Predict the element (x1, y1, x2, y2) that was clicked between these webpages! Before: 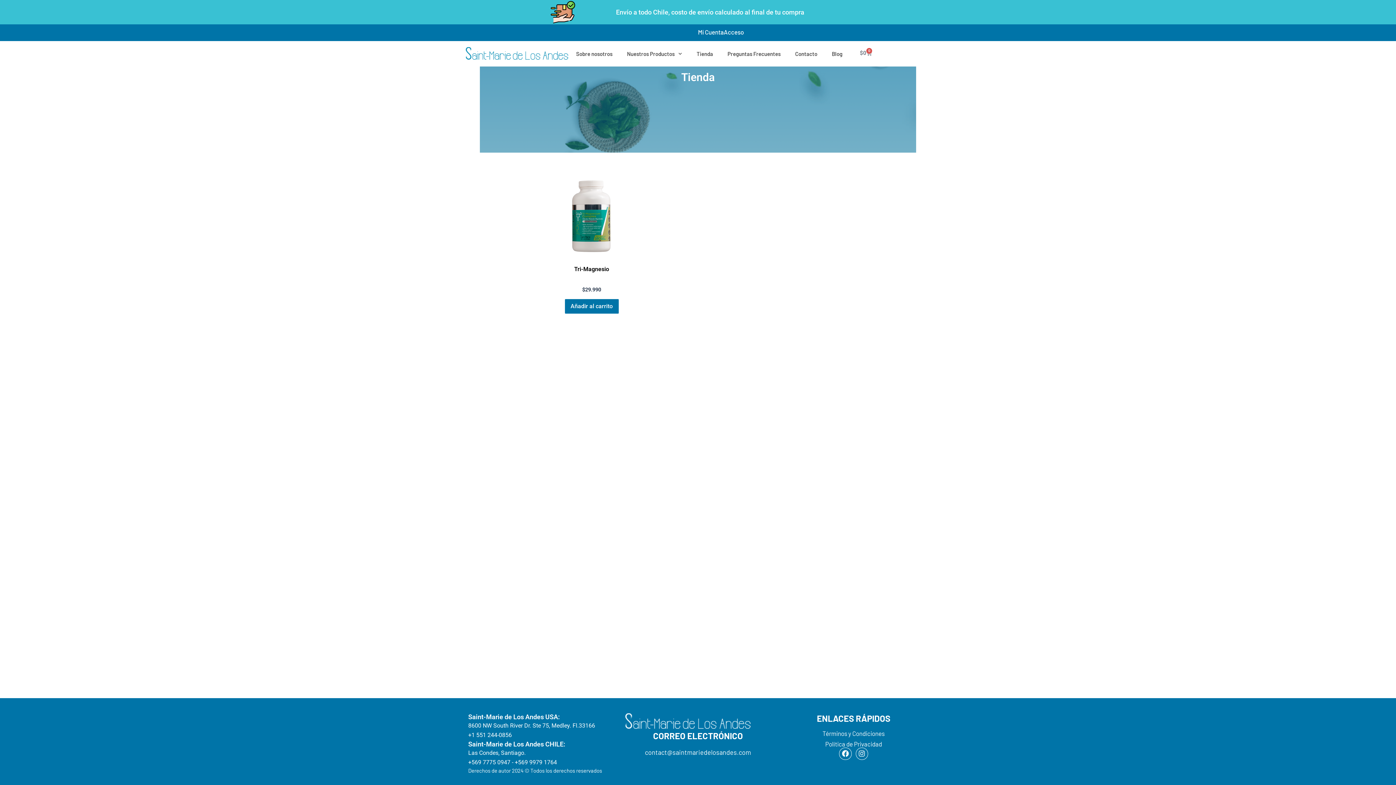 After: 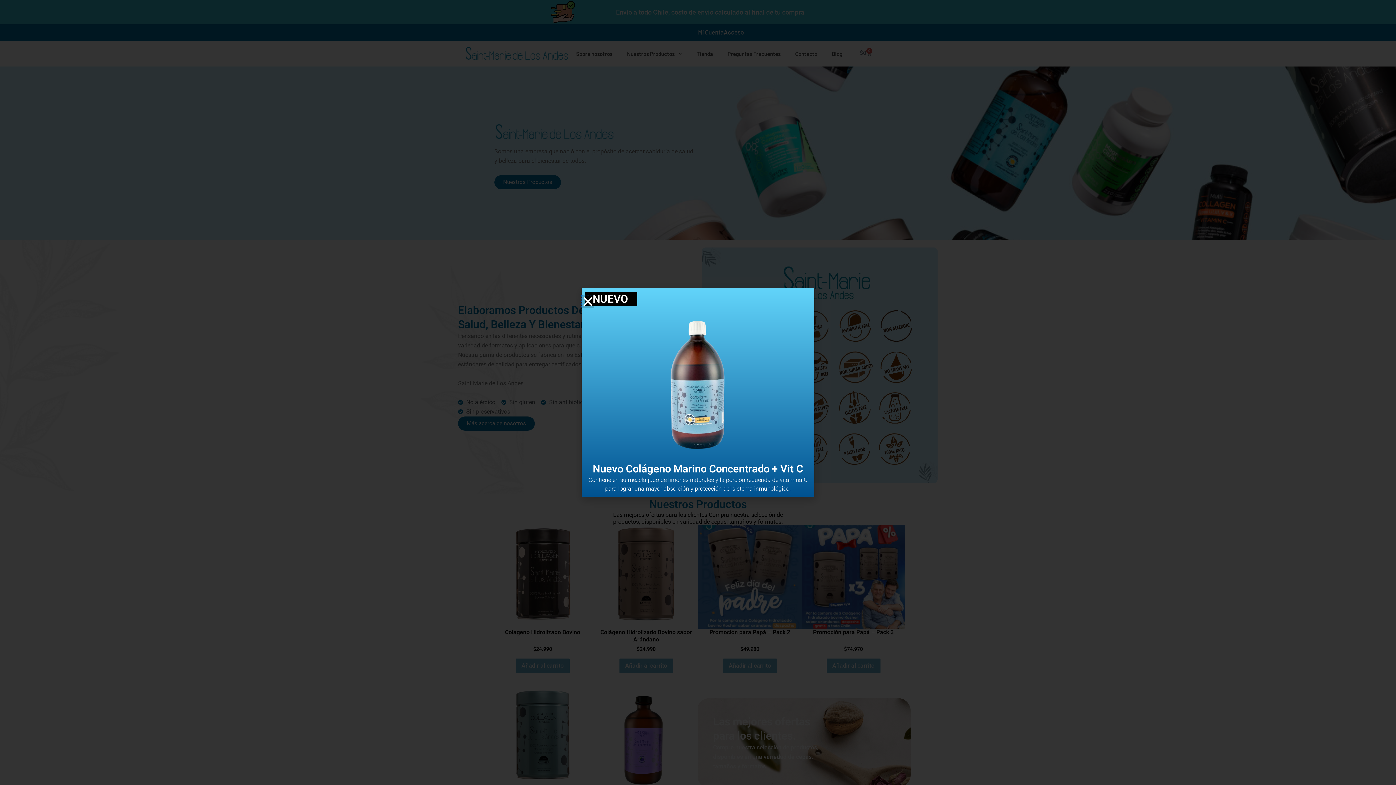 Action: bbox: (624, 713, 772, 730)